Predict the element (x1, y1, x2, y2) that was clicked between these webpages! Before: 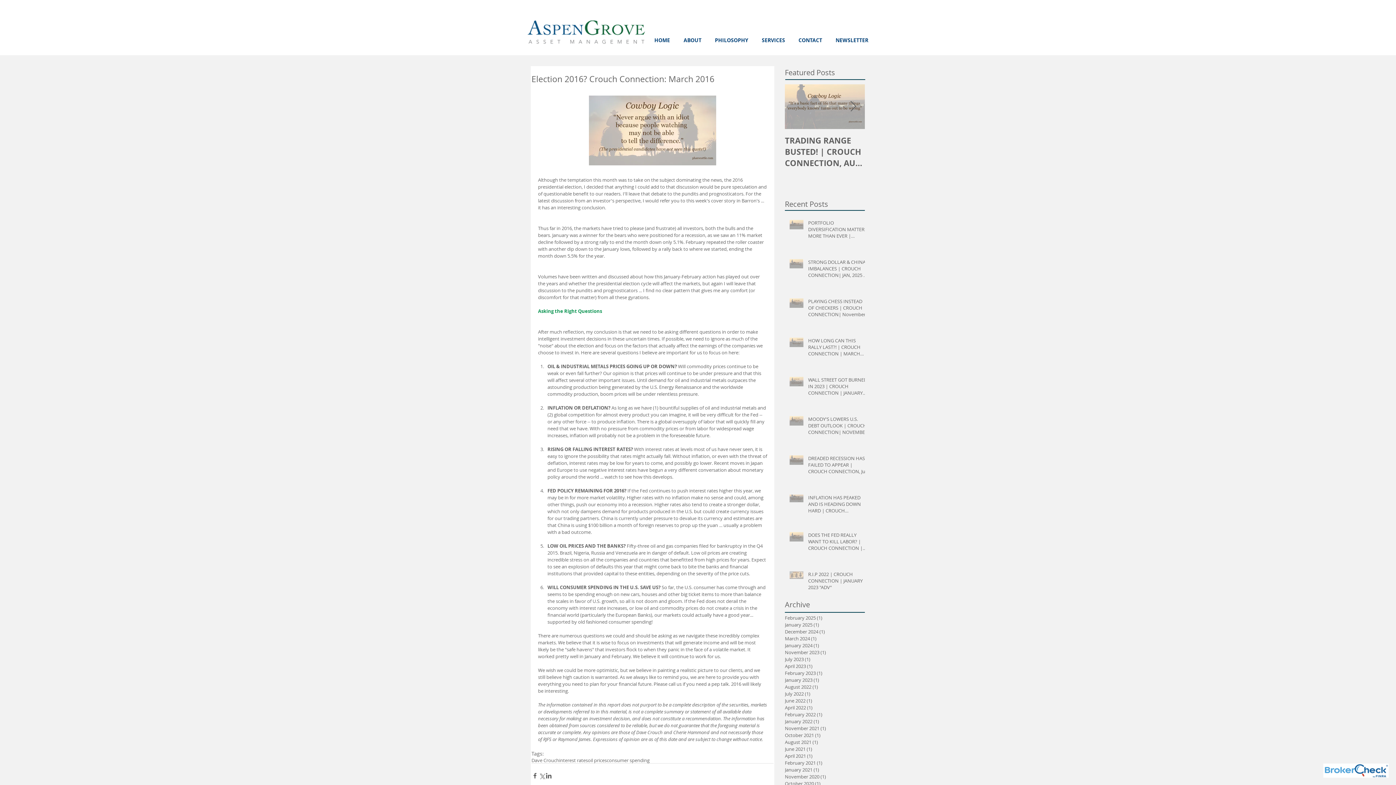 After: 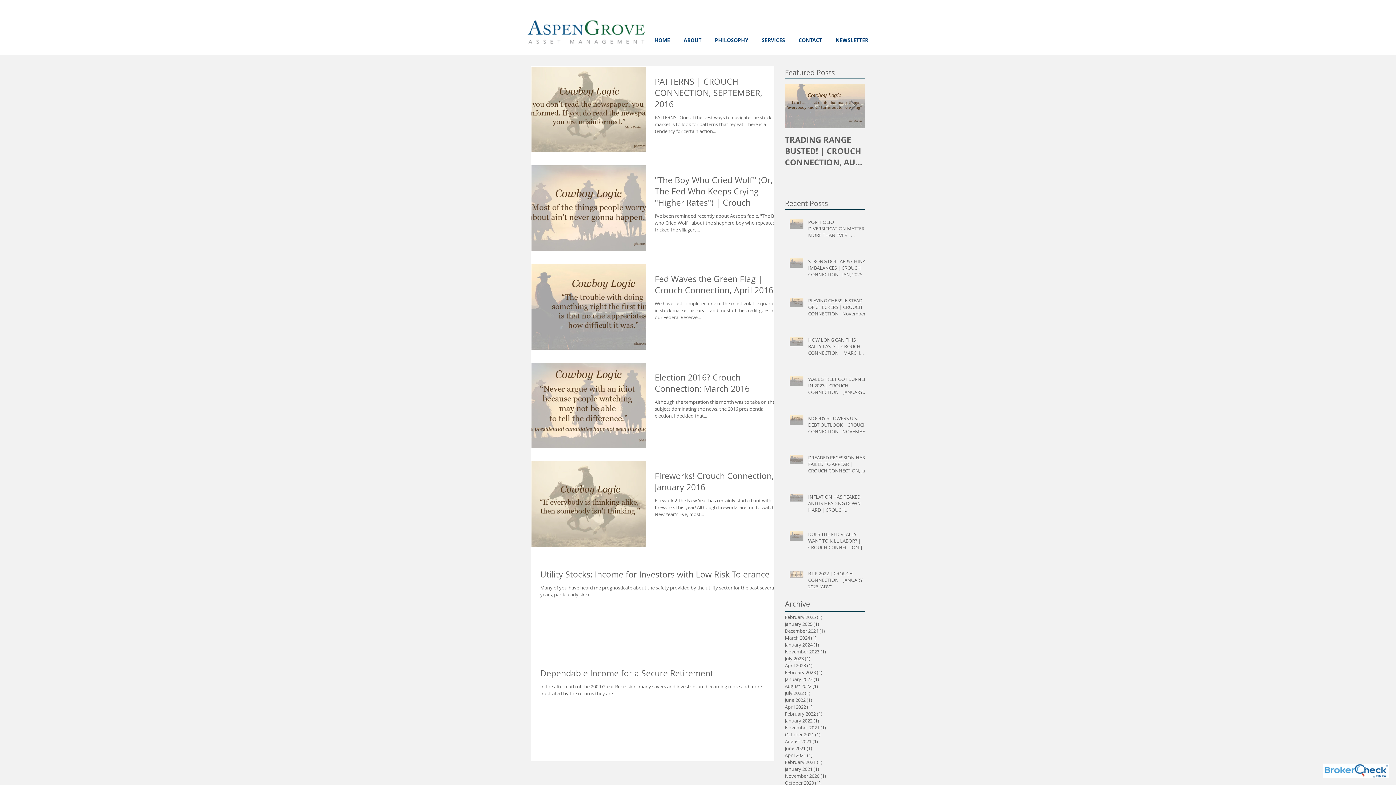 Action: label: interest rates bbox: (559, 757, 588, 763)